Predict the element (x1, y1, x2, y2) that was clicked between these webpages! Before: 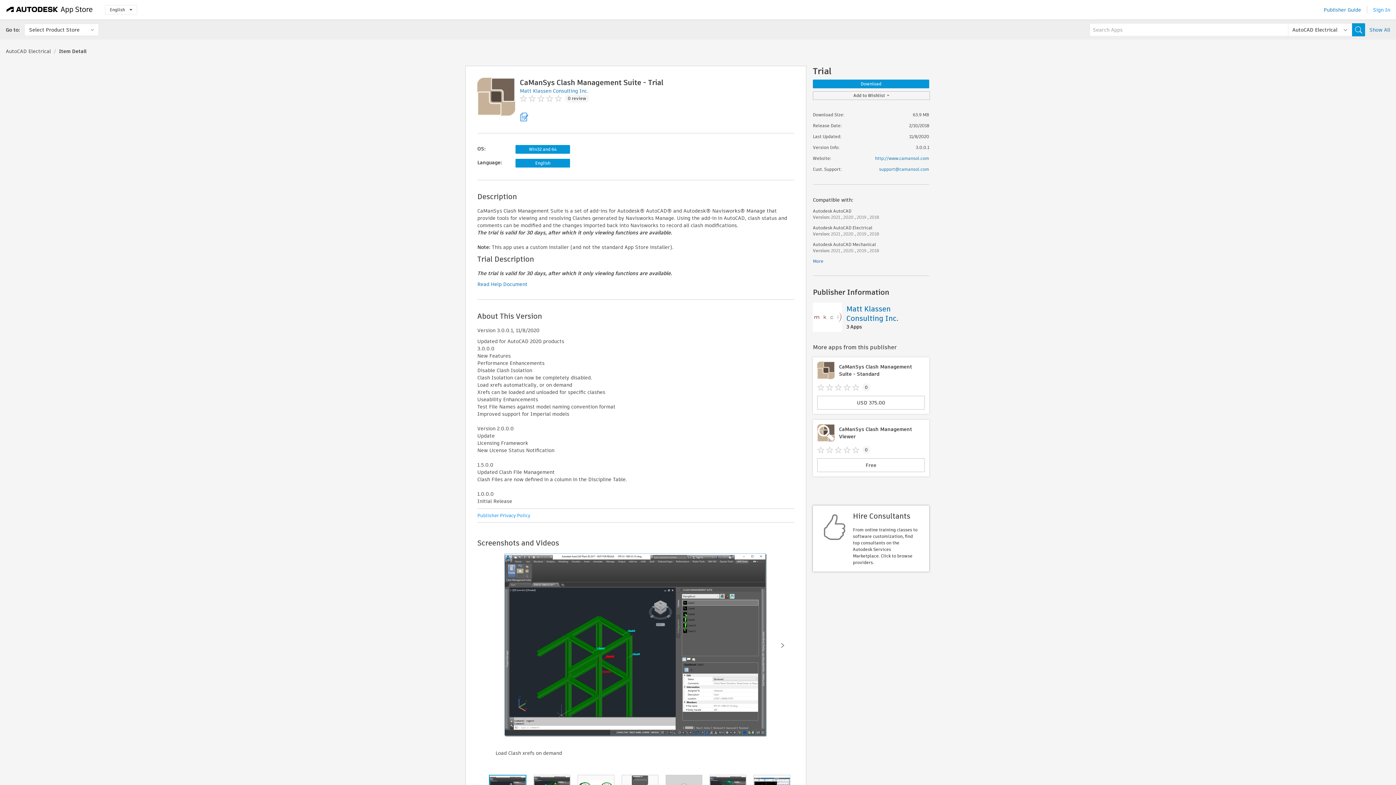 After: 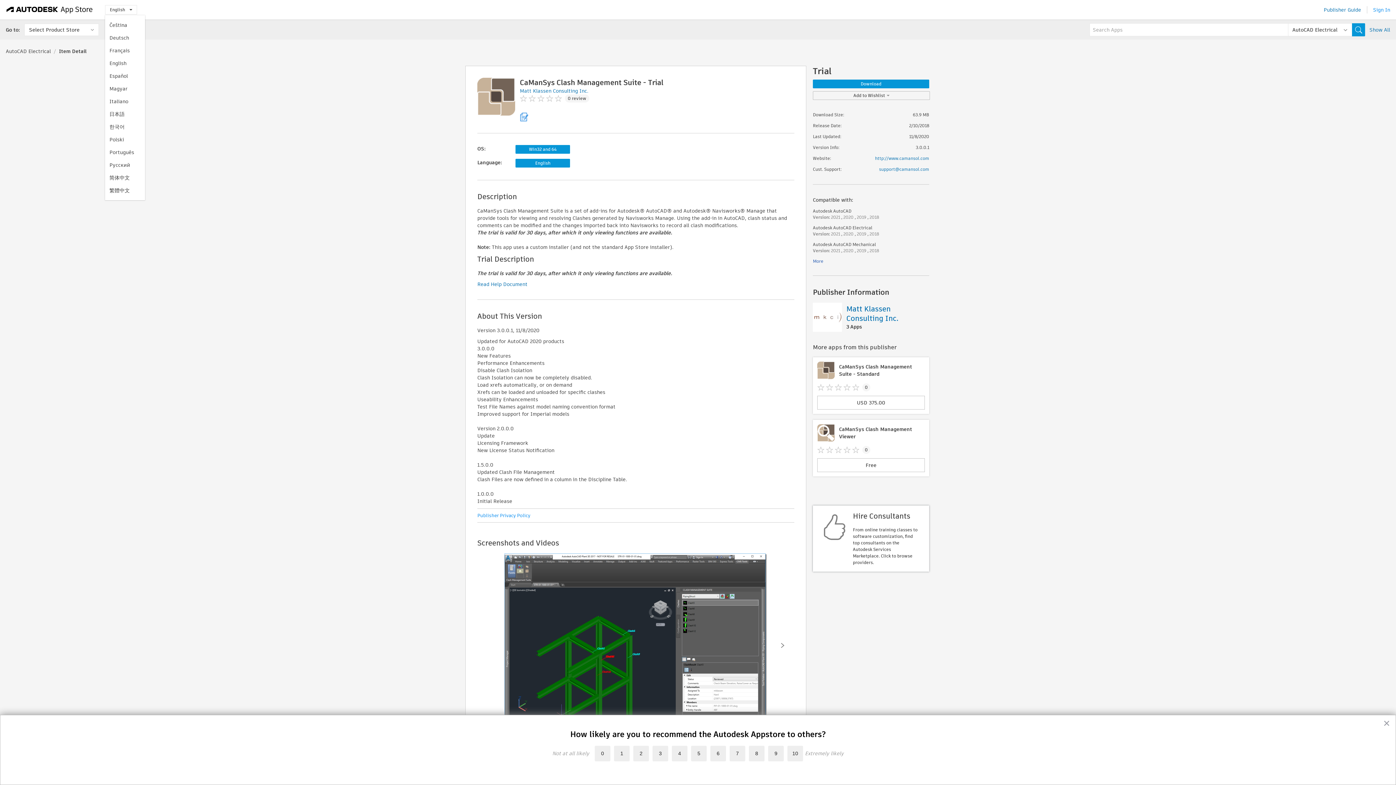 Action: bbox: (105, 5, 137, 14) label: English